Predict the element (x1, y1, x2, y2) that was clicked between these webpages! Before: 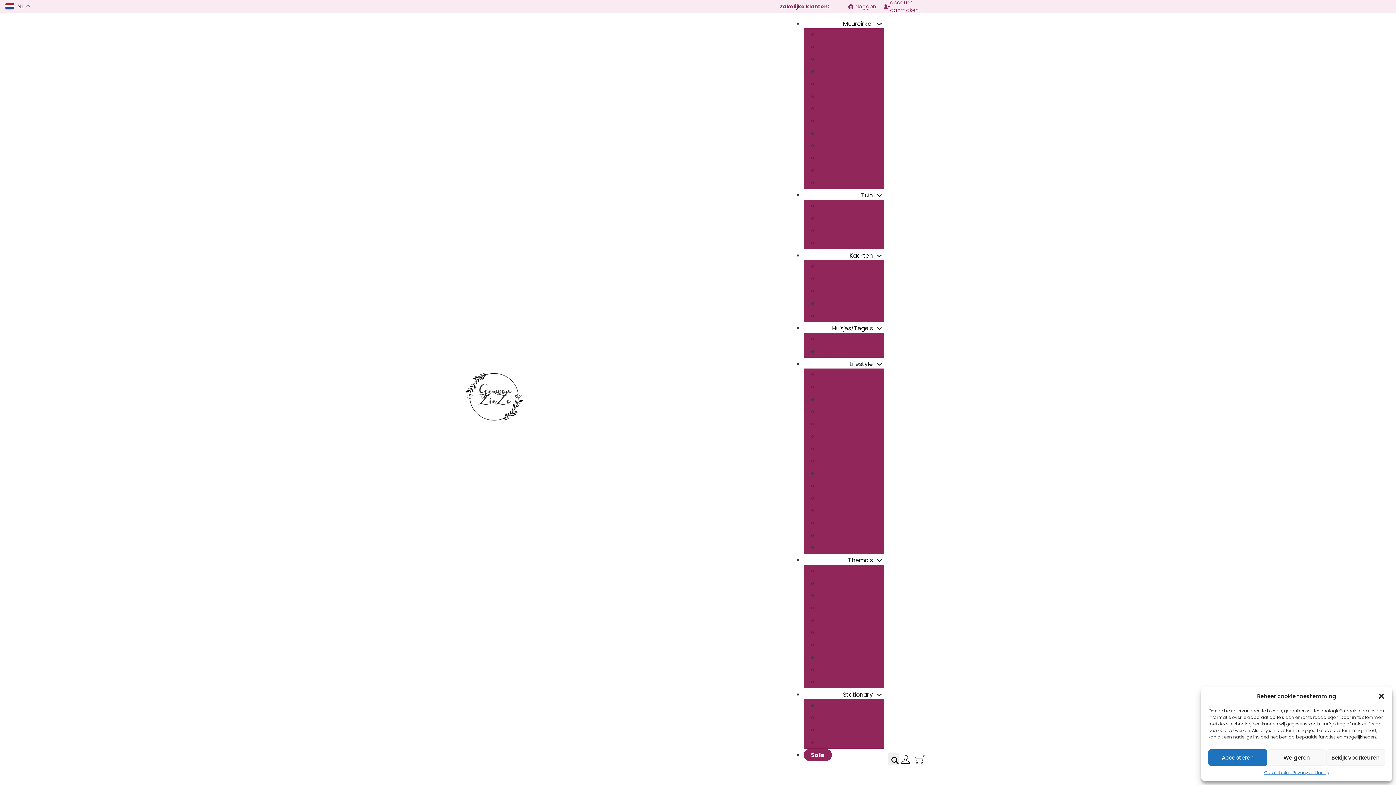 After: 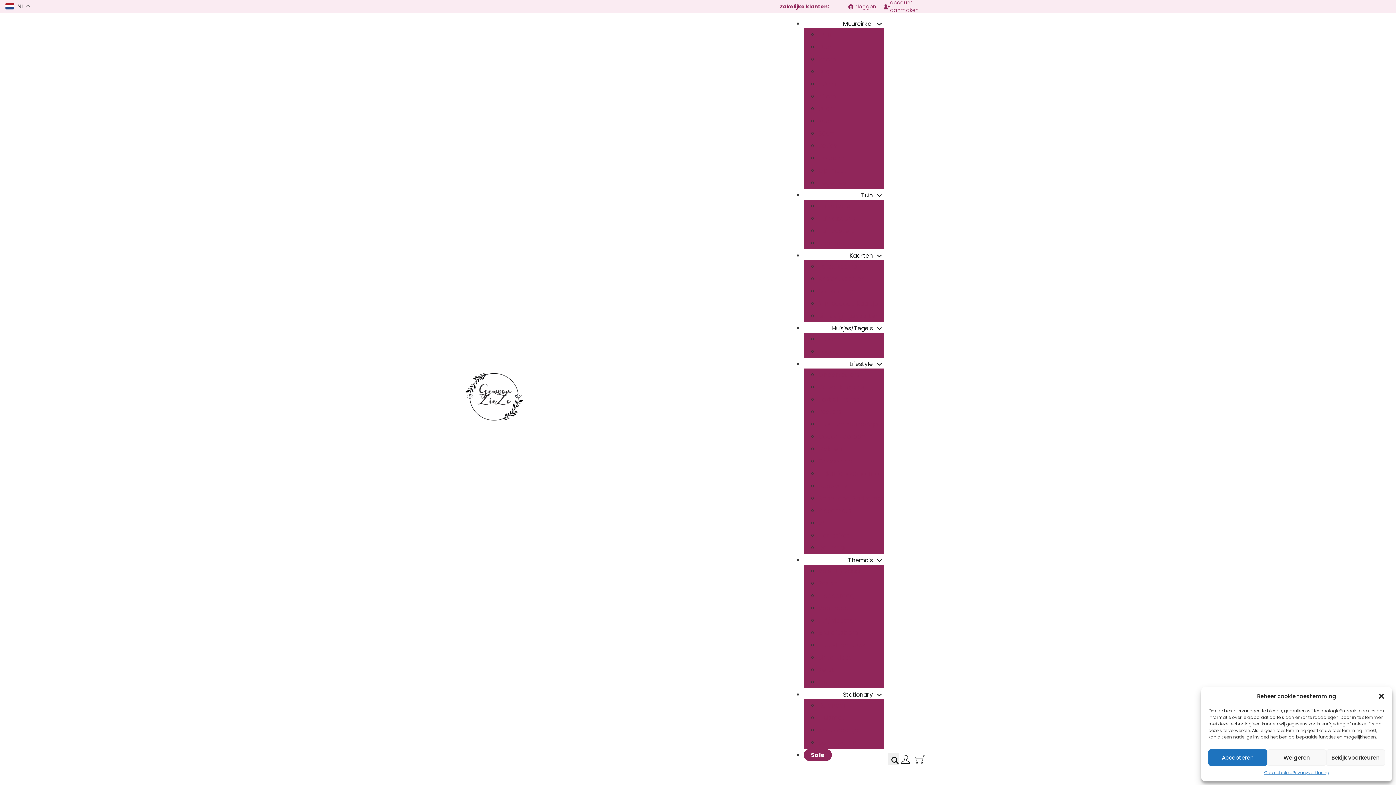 Action: bbox: (818, 641, 865, 649) label: Troost en rouw